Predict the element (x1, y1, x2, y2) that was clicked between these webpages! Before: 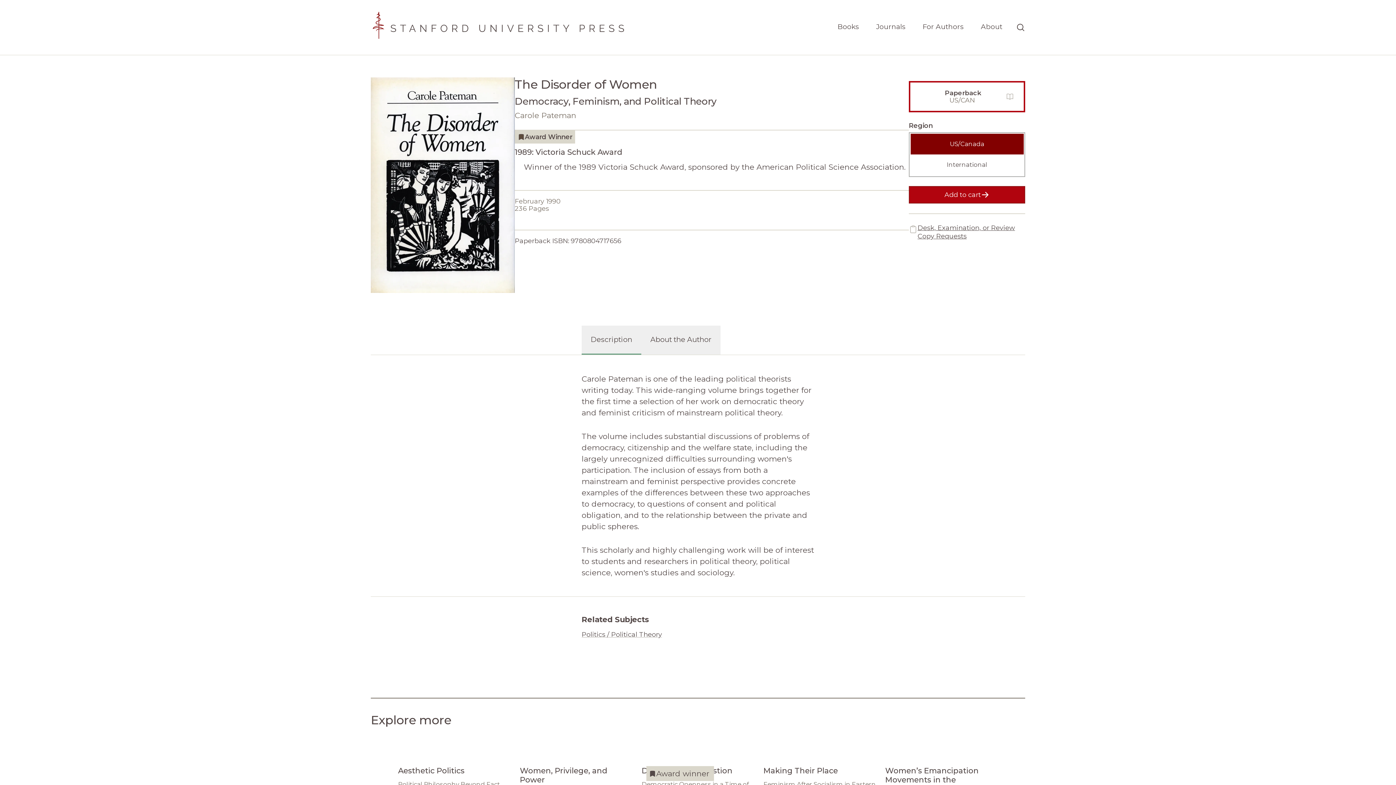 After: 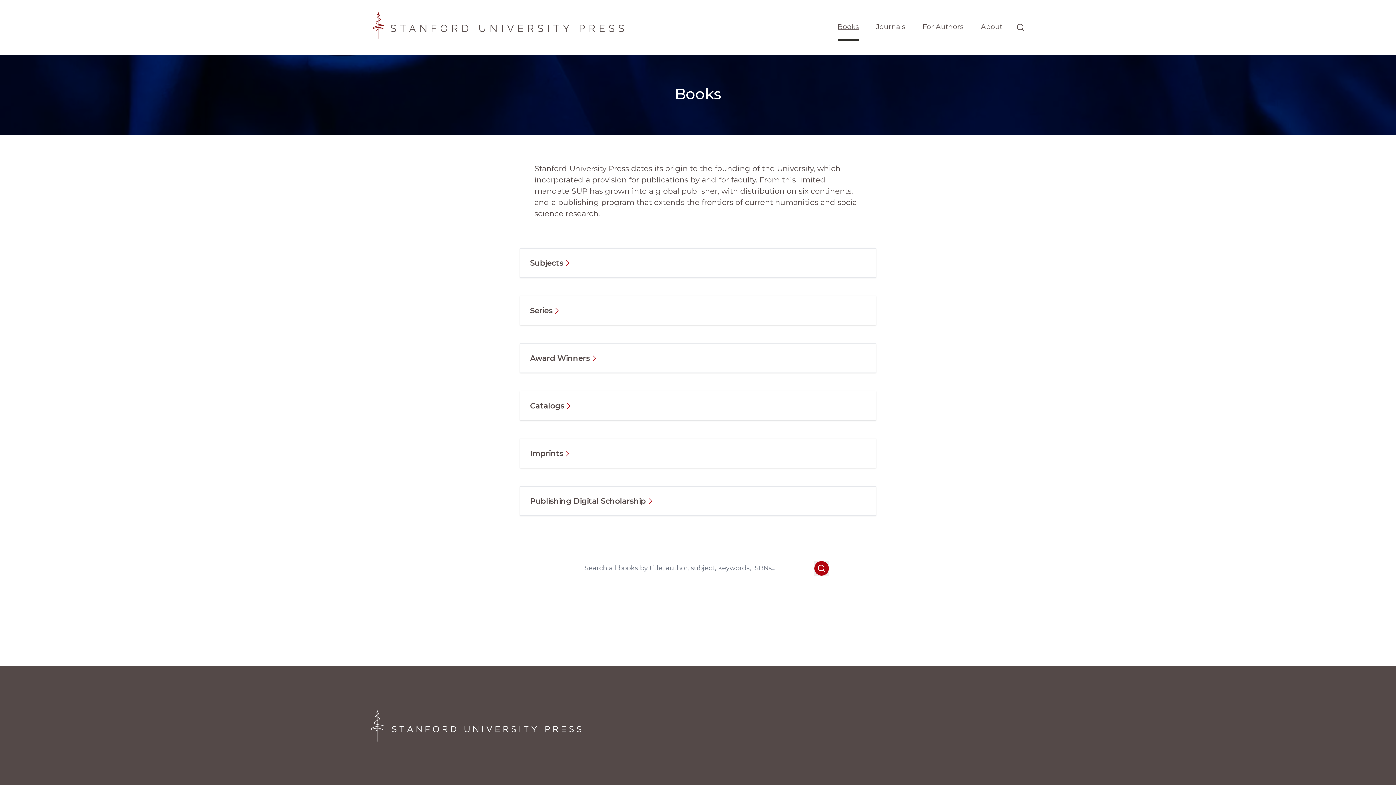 Action: label: Books bbox: (837, 17, 858, 41)